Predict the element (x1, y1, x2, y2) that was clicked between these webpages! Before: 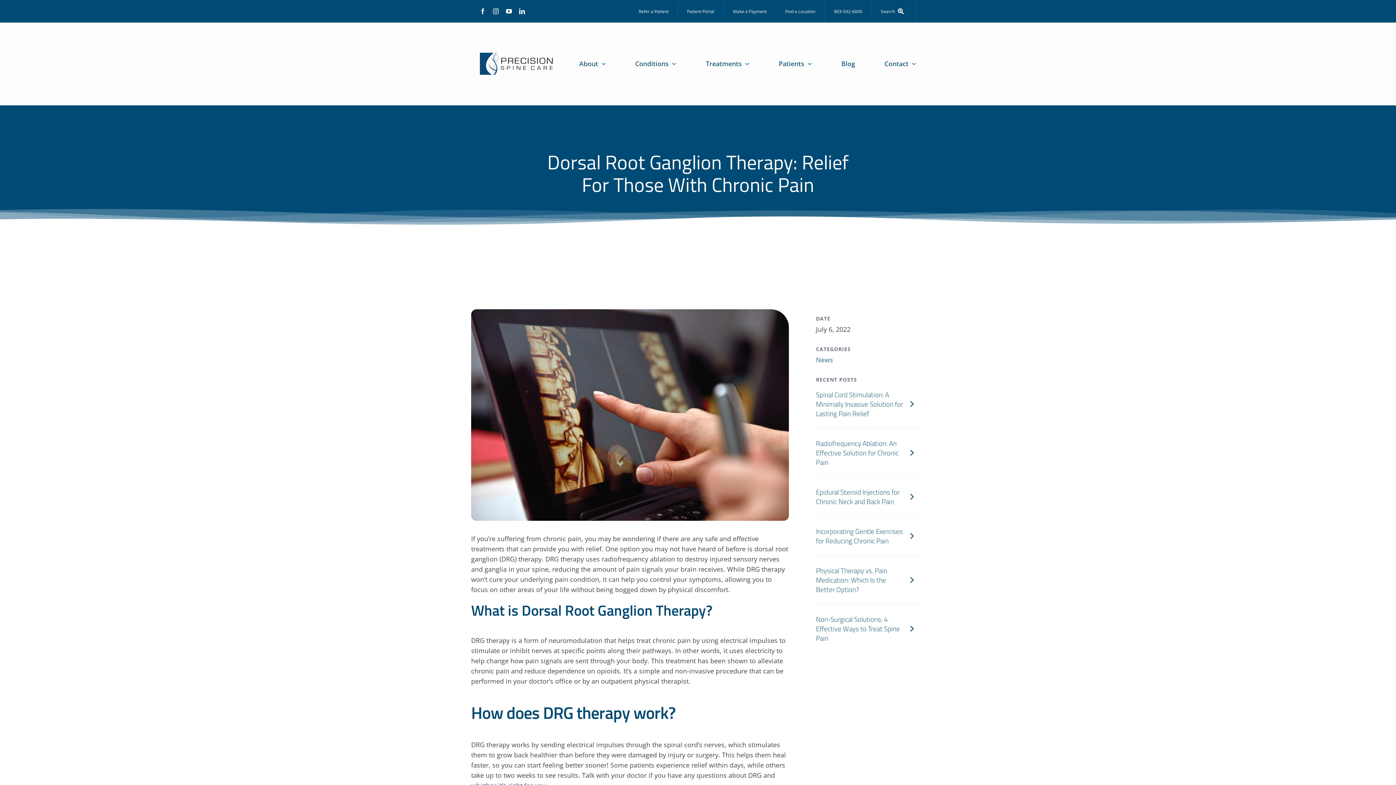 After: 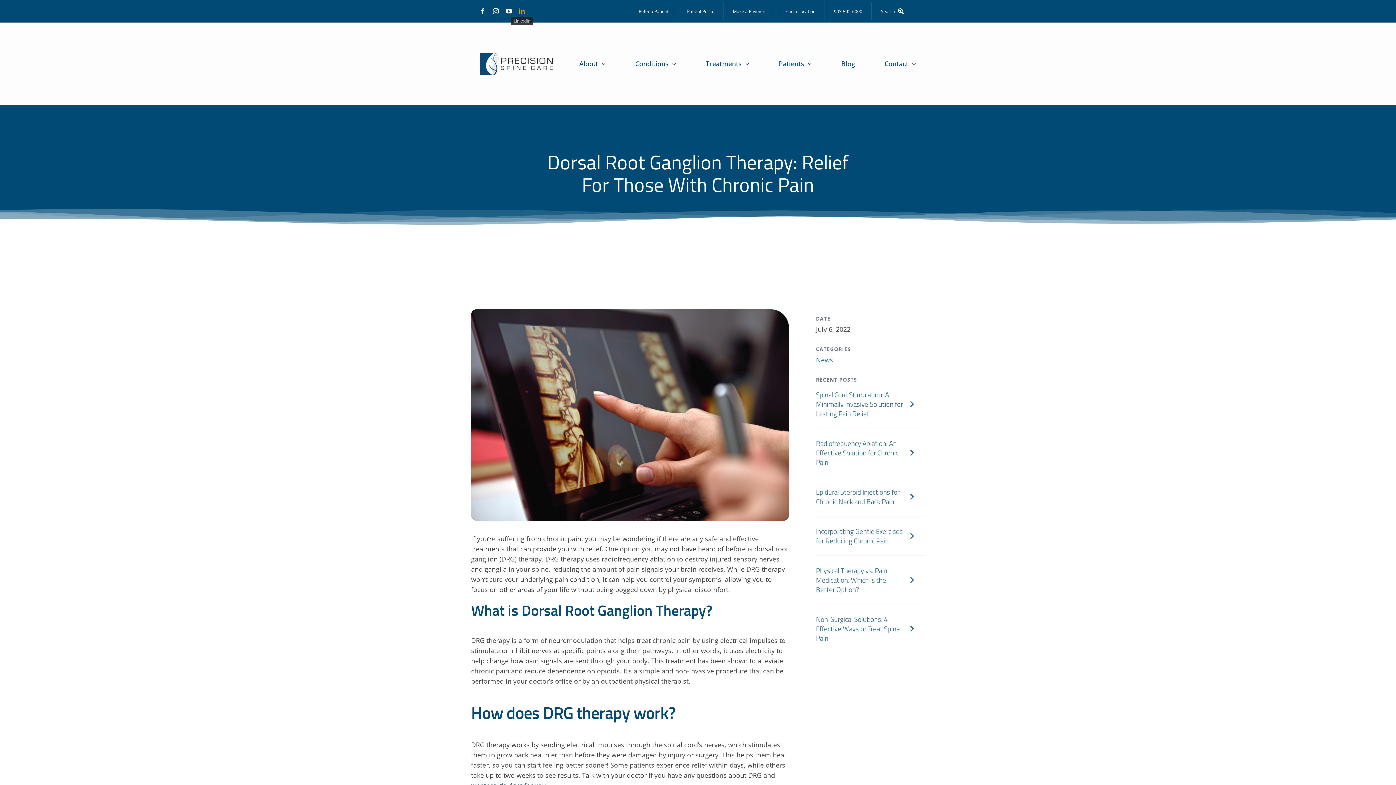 Action: bbox: (519, 8, 525, 14) label: linkedin